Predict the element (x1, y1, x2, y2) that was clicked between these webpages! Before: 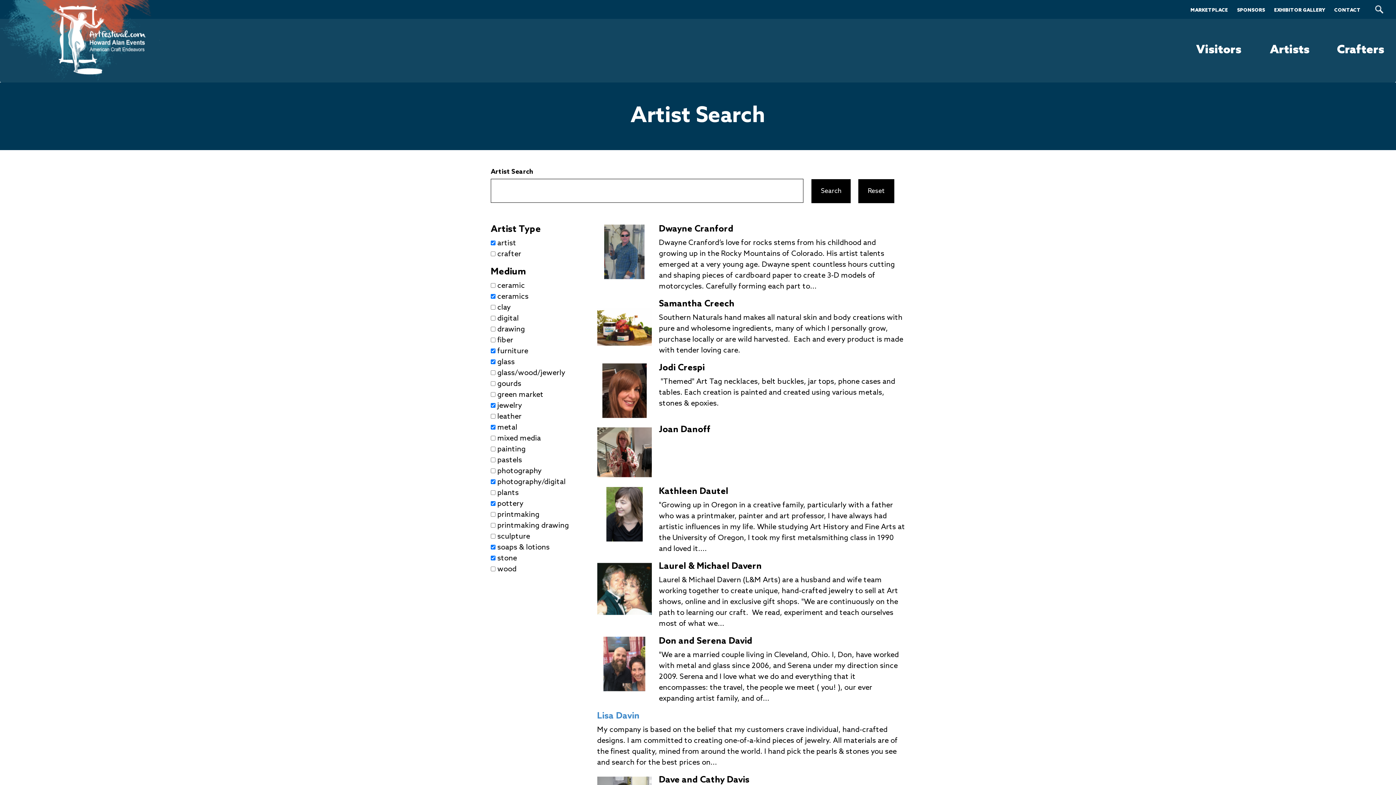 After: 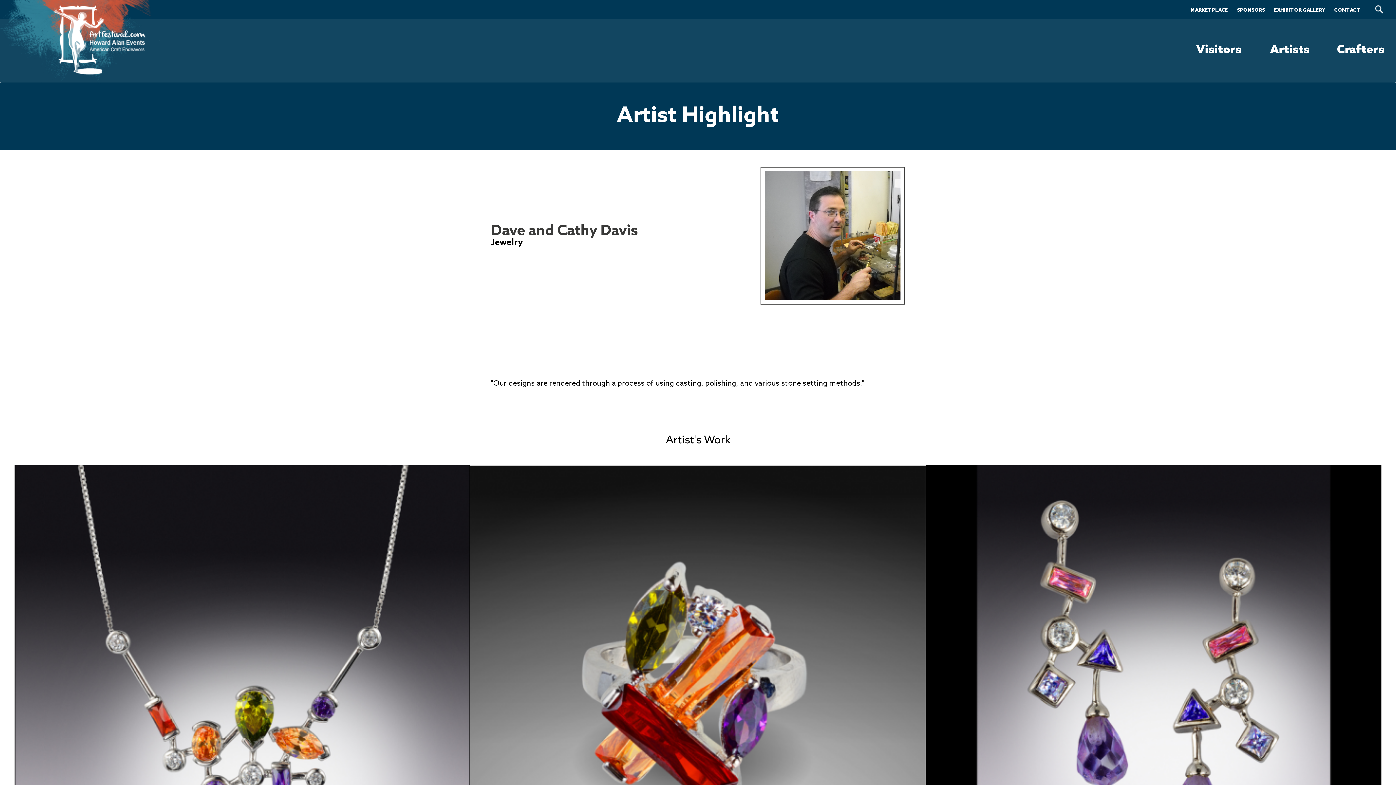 Action: label: Dave and Cathy Davis bbox: (659, 775, 749, 785)